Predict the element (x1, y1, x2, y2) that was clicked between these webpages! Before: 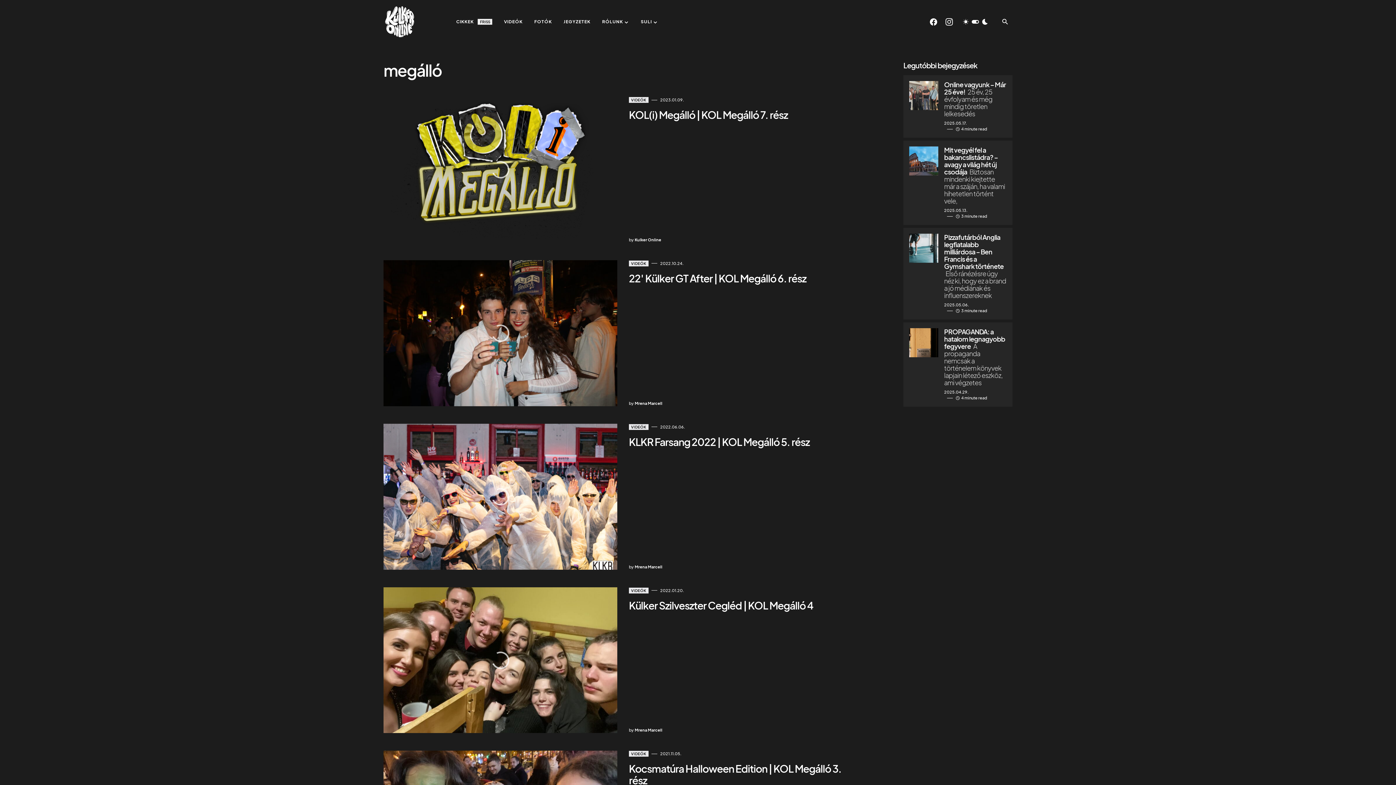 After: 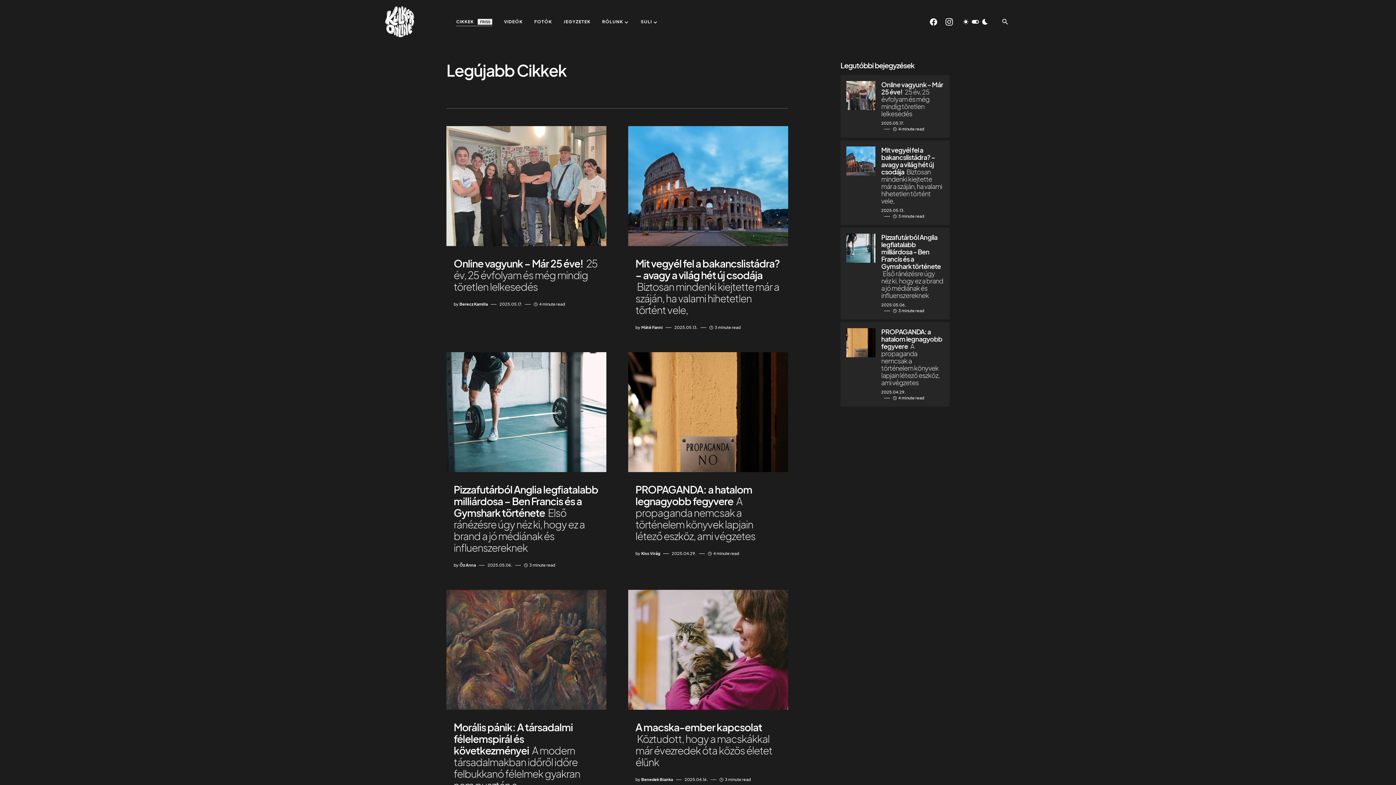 Action: label: CIKKEK FRISS bbox: (456, 0, 492, 43)